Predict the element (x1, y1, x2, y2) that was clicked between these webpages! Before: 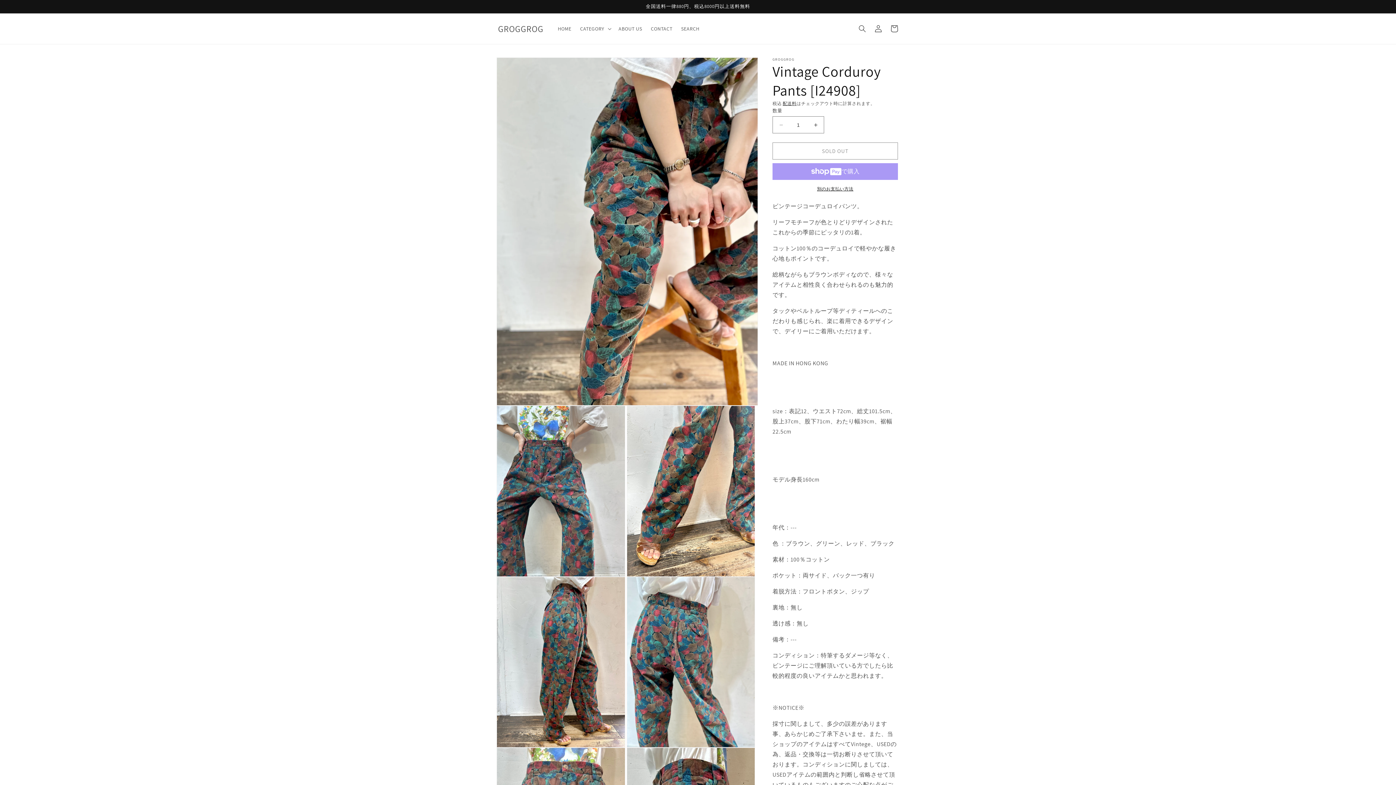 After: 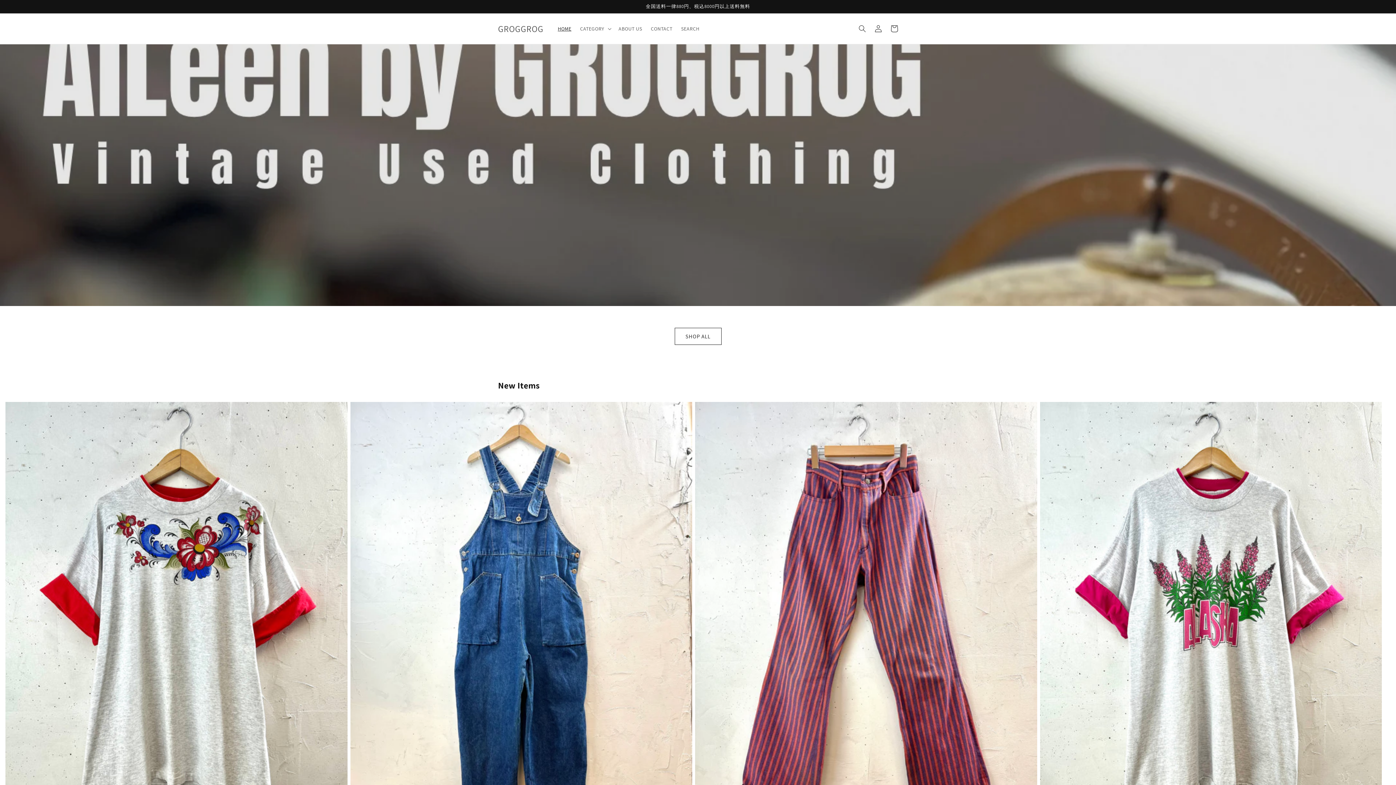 Action: bbox: (495, 21, 546, 35) label: GROGGROG